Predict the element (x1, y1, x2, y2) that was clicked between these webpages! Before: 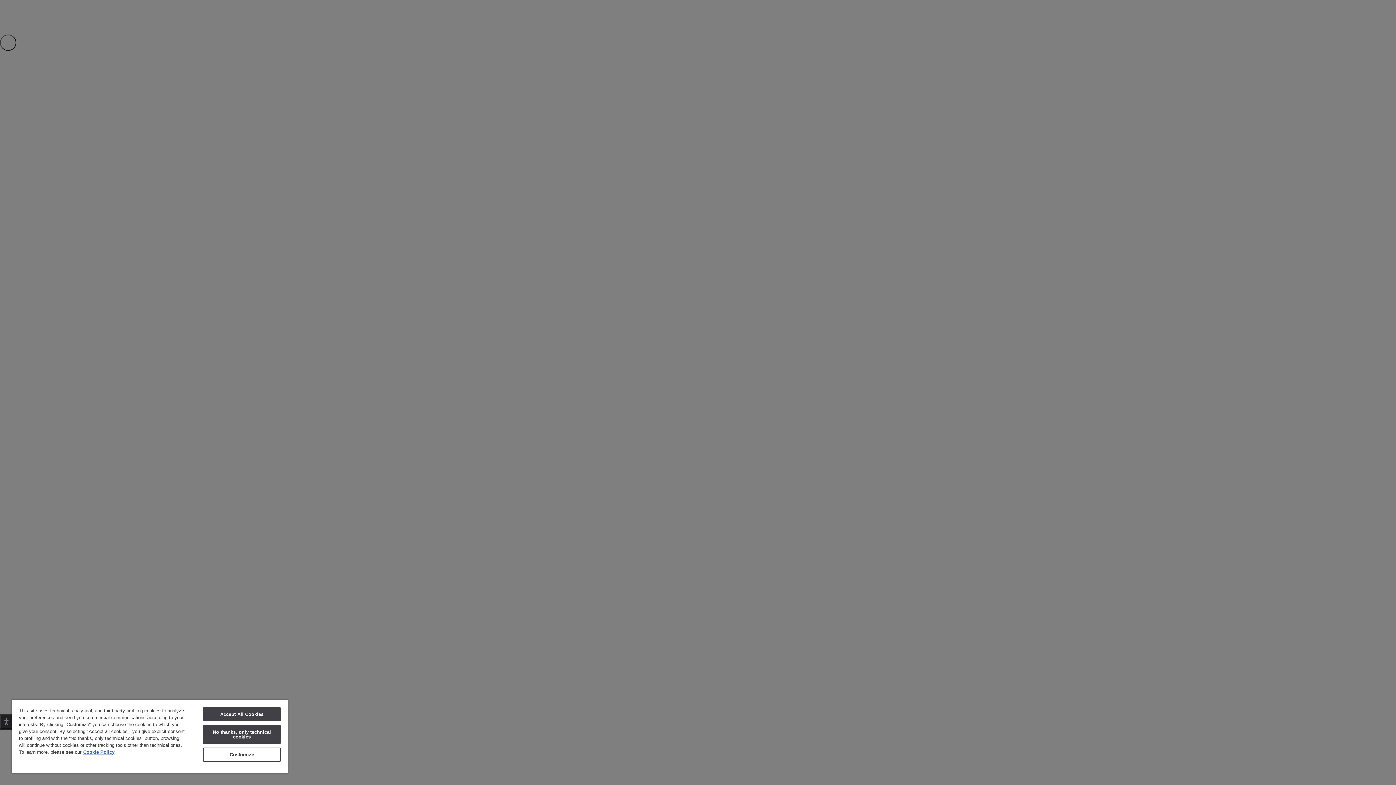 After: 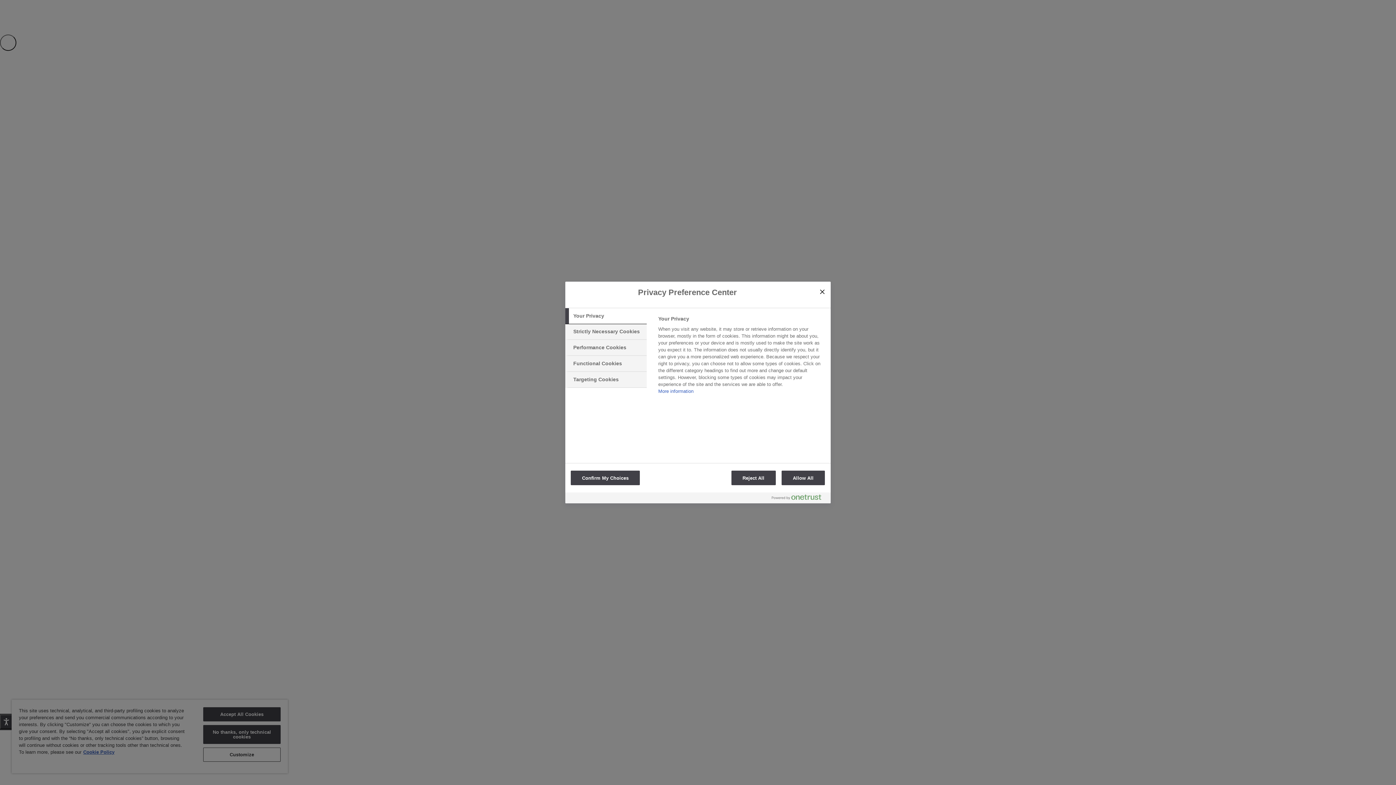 Action: label: Customize bbox: (203, 748, 280, 762)